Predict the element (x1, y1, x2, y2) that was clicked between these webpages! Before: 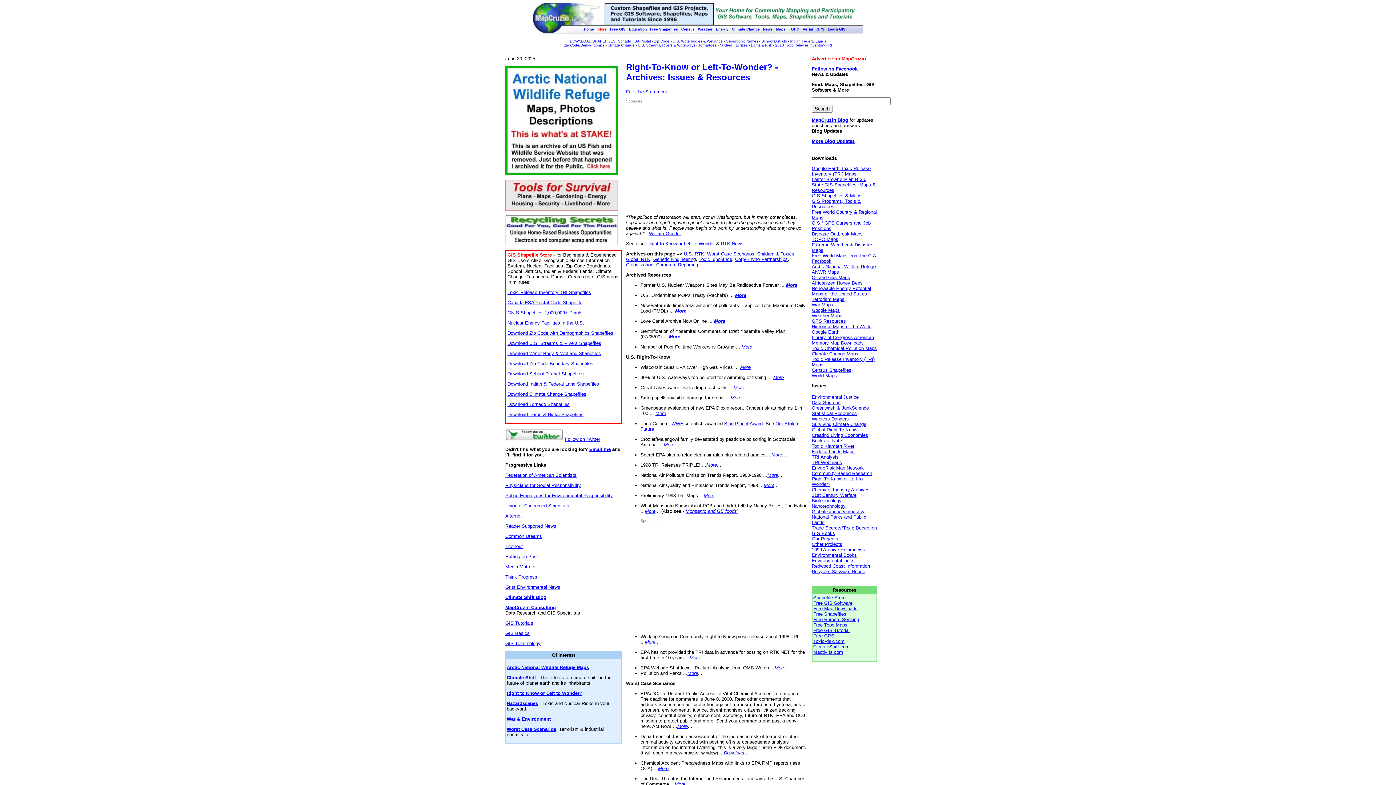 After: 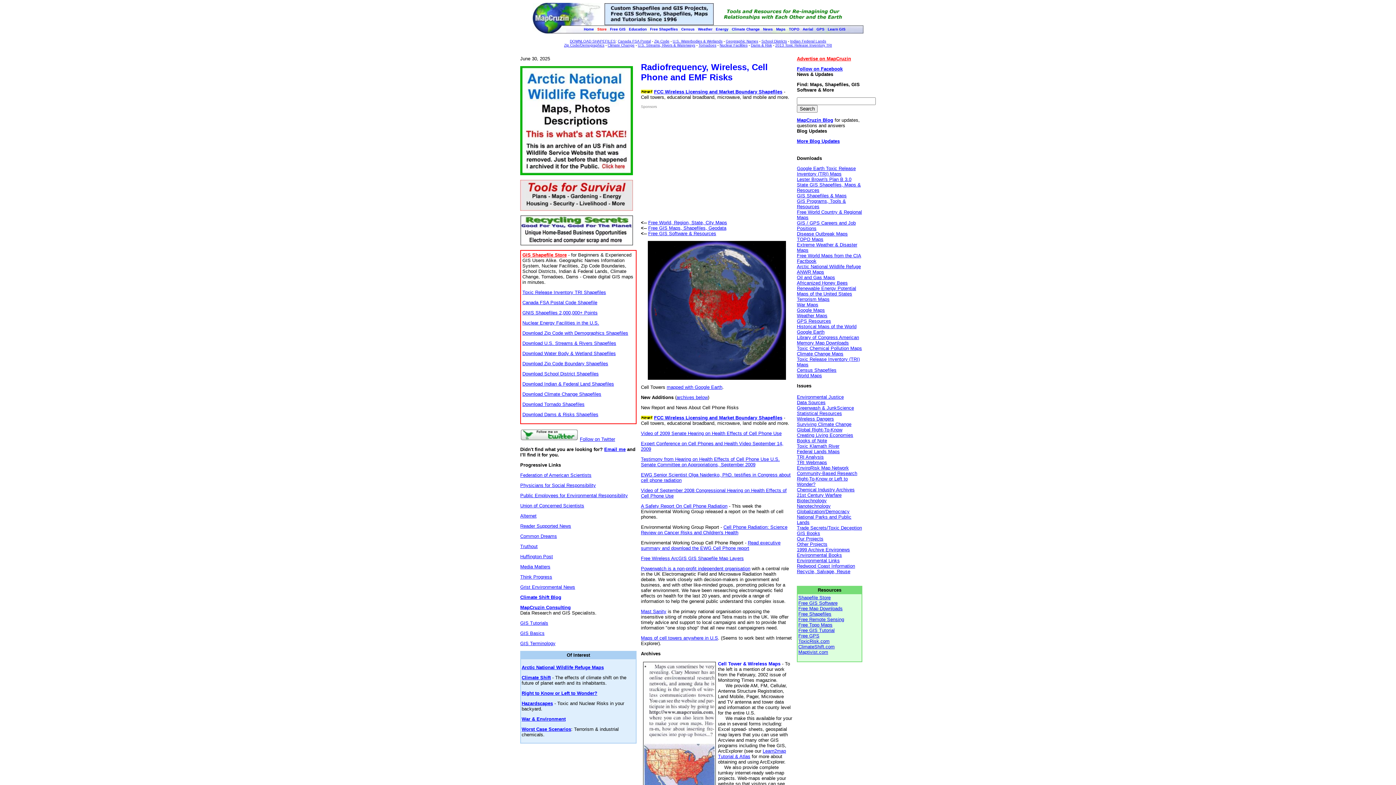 Action: label: Wireless Dangers bbox: (812, 416, 849, 421)